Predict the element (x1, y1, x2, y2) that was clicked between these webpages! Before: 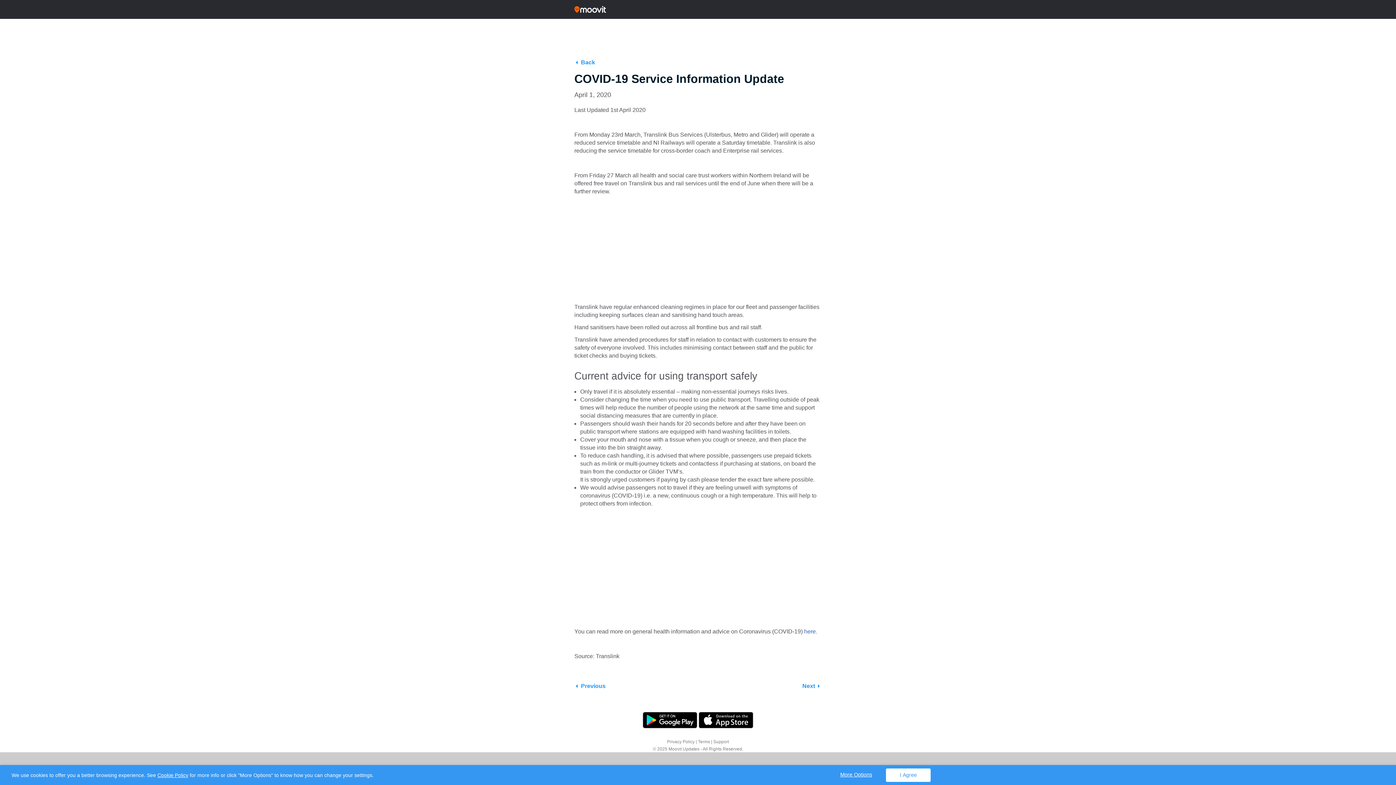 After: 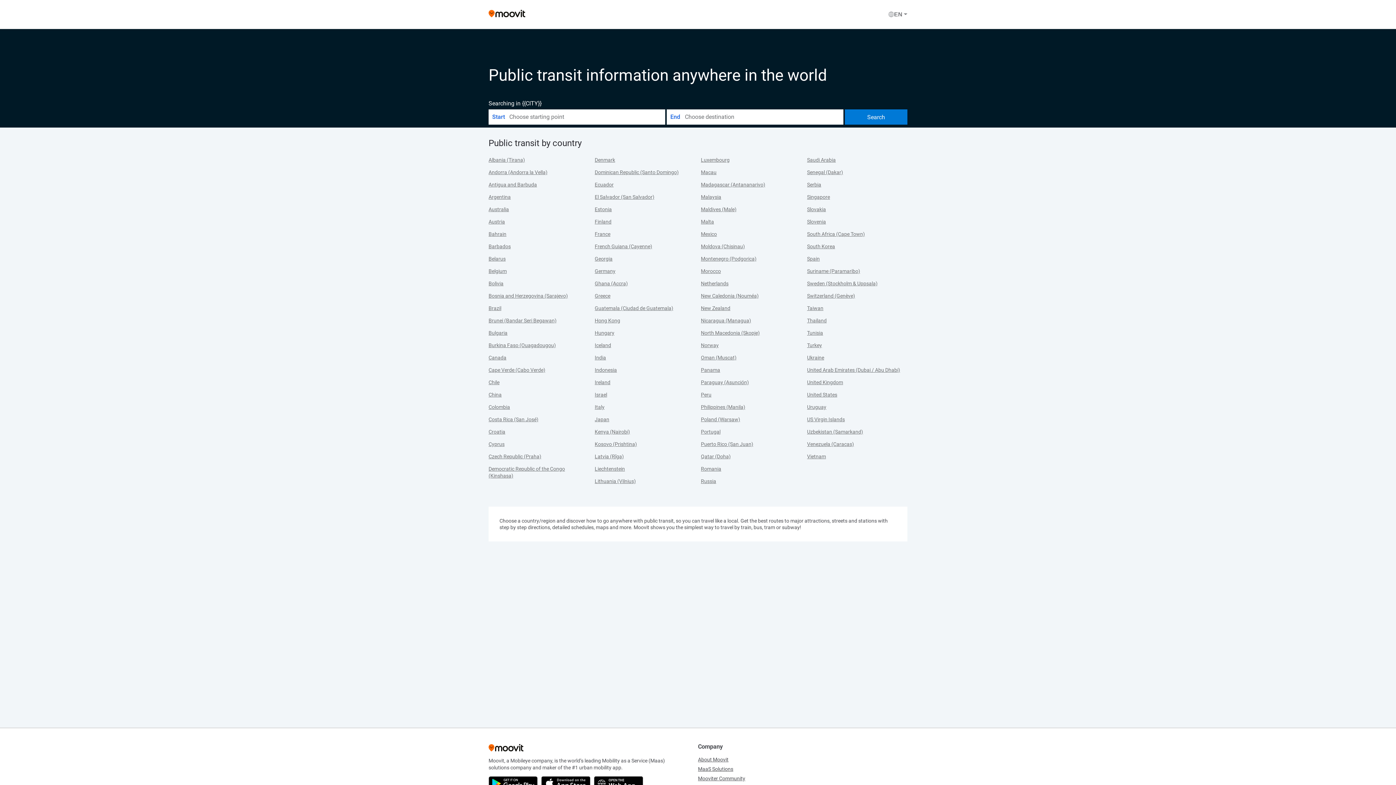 Action: bbox: (698, 712, 753, 728)